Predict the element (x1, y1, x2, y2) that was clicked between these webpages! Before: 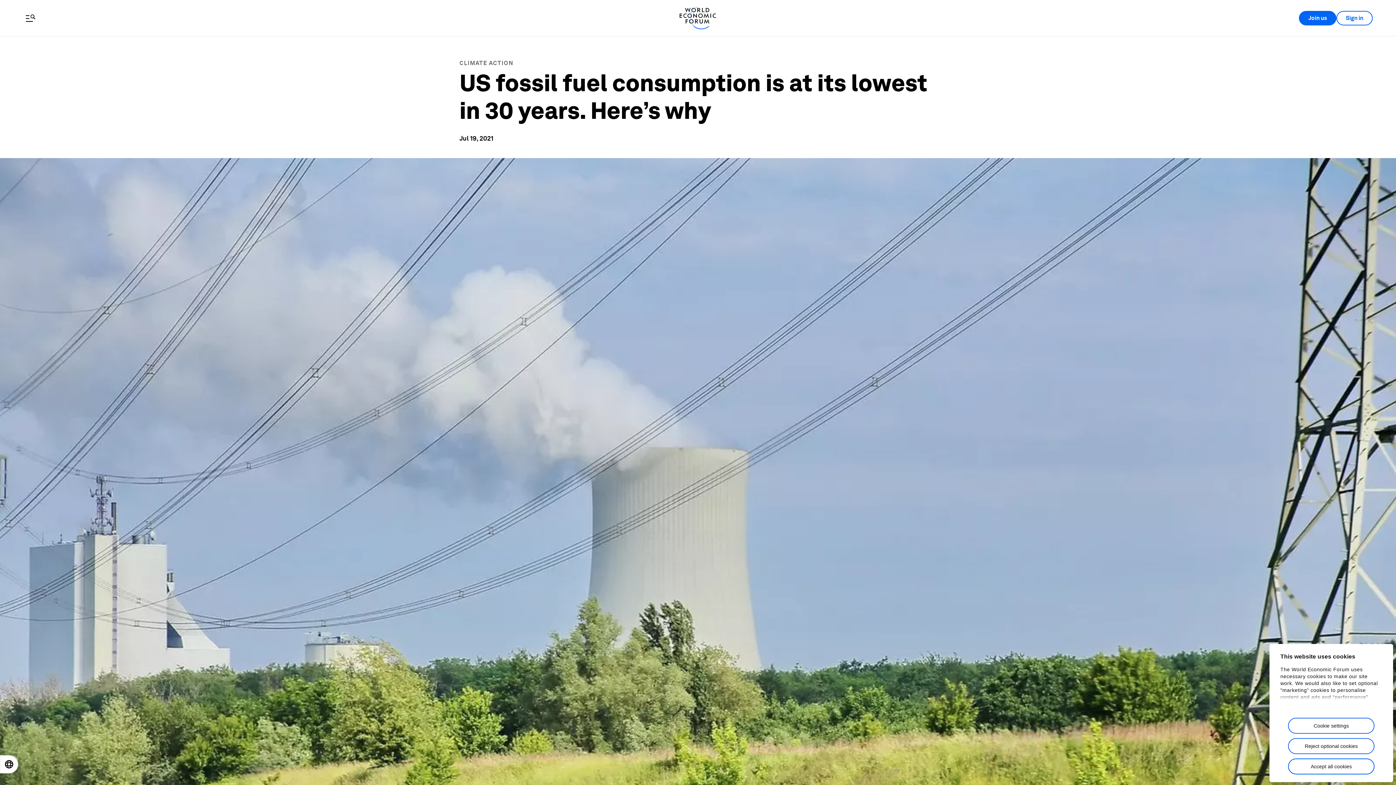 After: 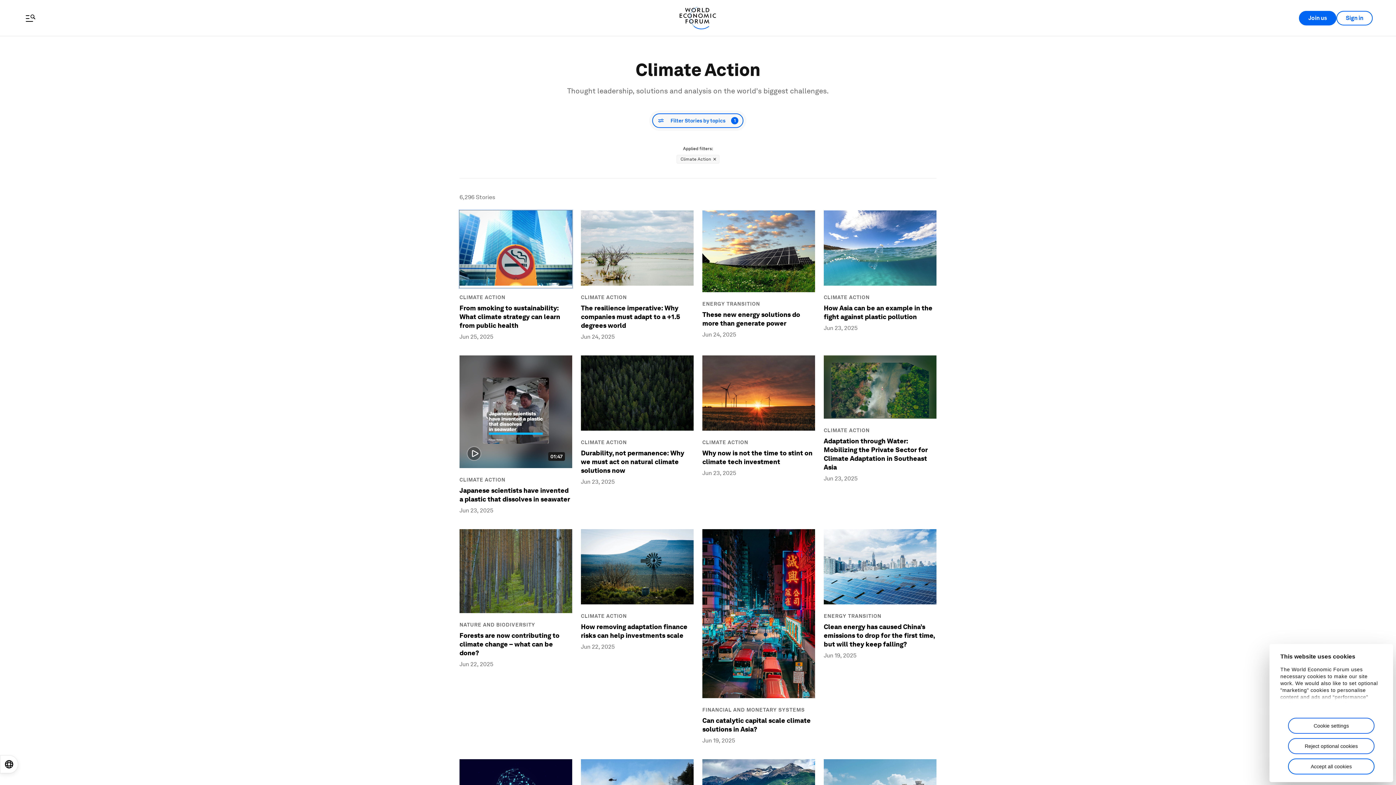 Action: label: CLIMATE ACTION bbox: (459, 59, 513, 66)